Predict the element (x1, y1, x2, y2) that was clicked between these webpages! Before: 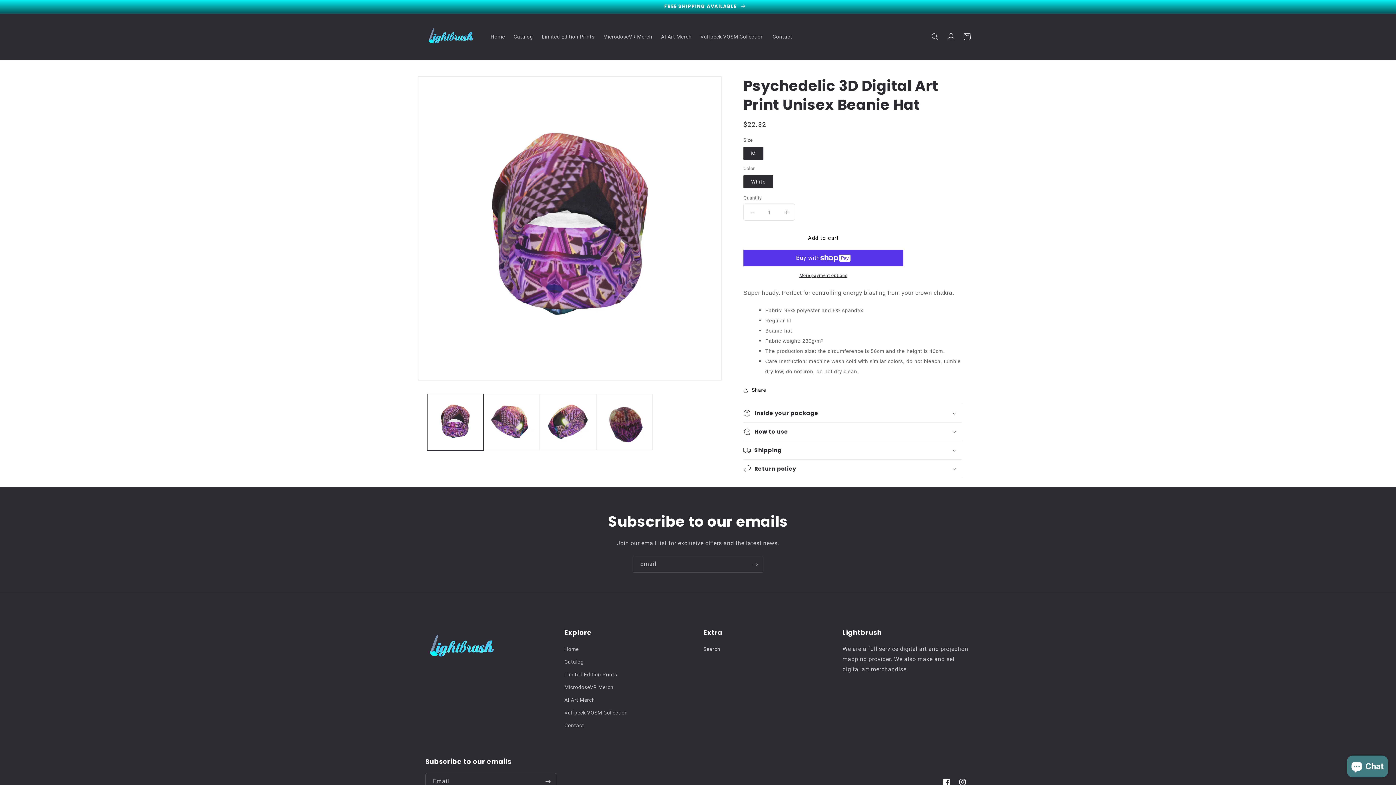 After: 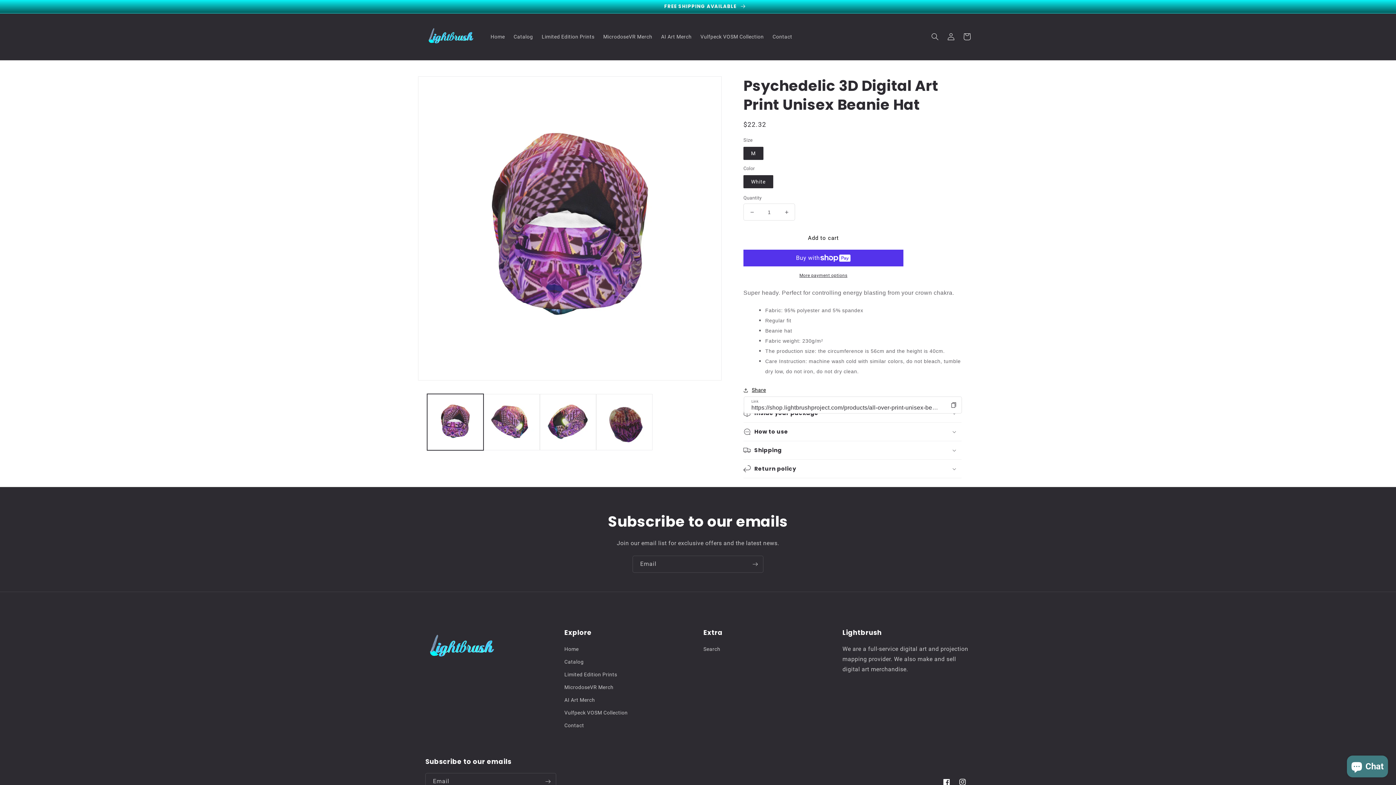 Action: bbox: (743, 385, 766, 394) label: Share